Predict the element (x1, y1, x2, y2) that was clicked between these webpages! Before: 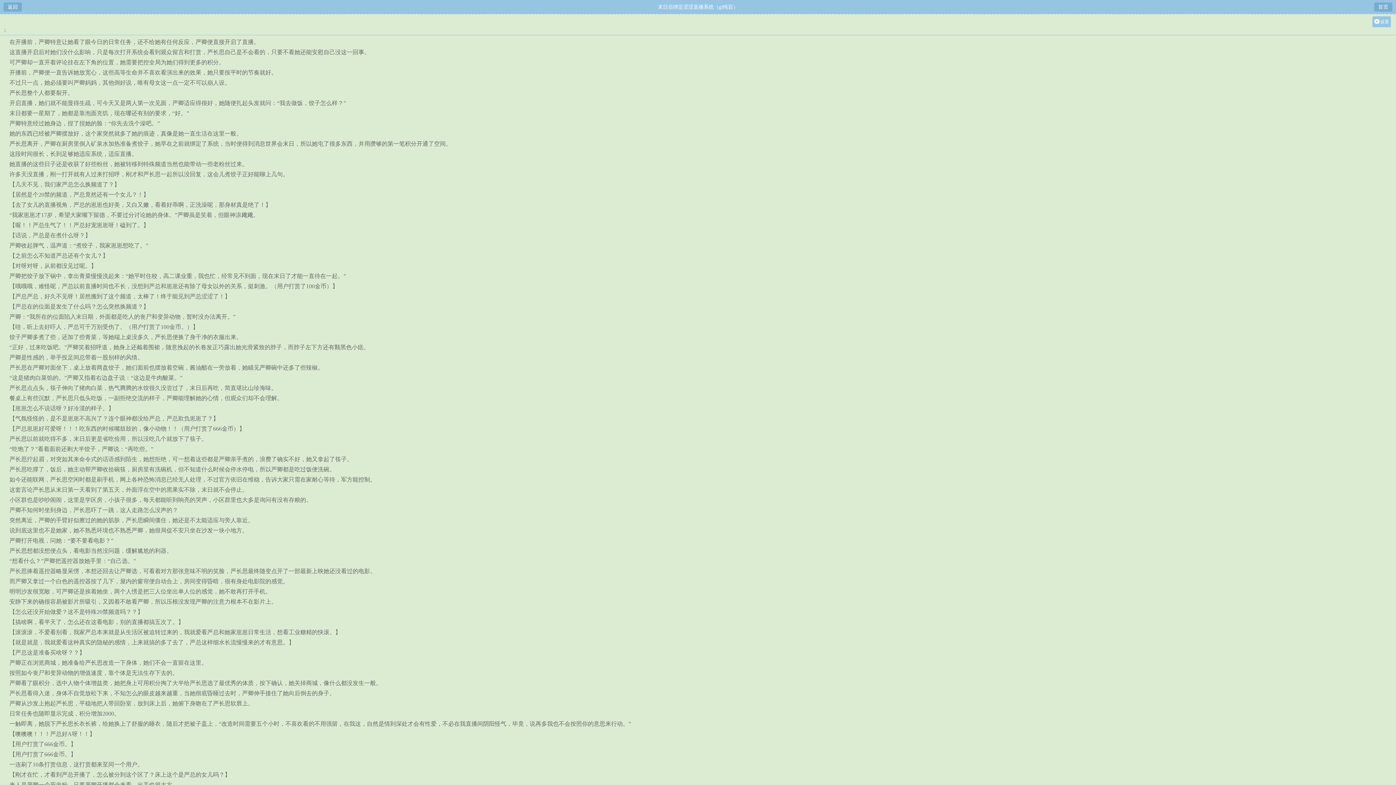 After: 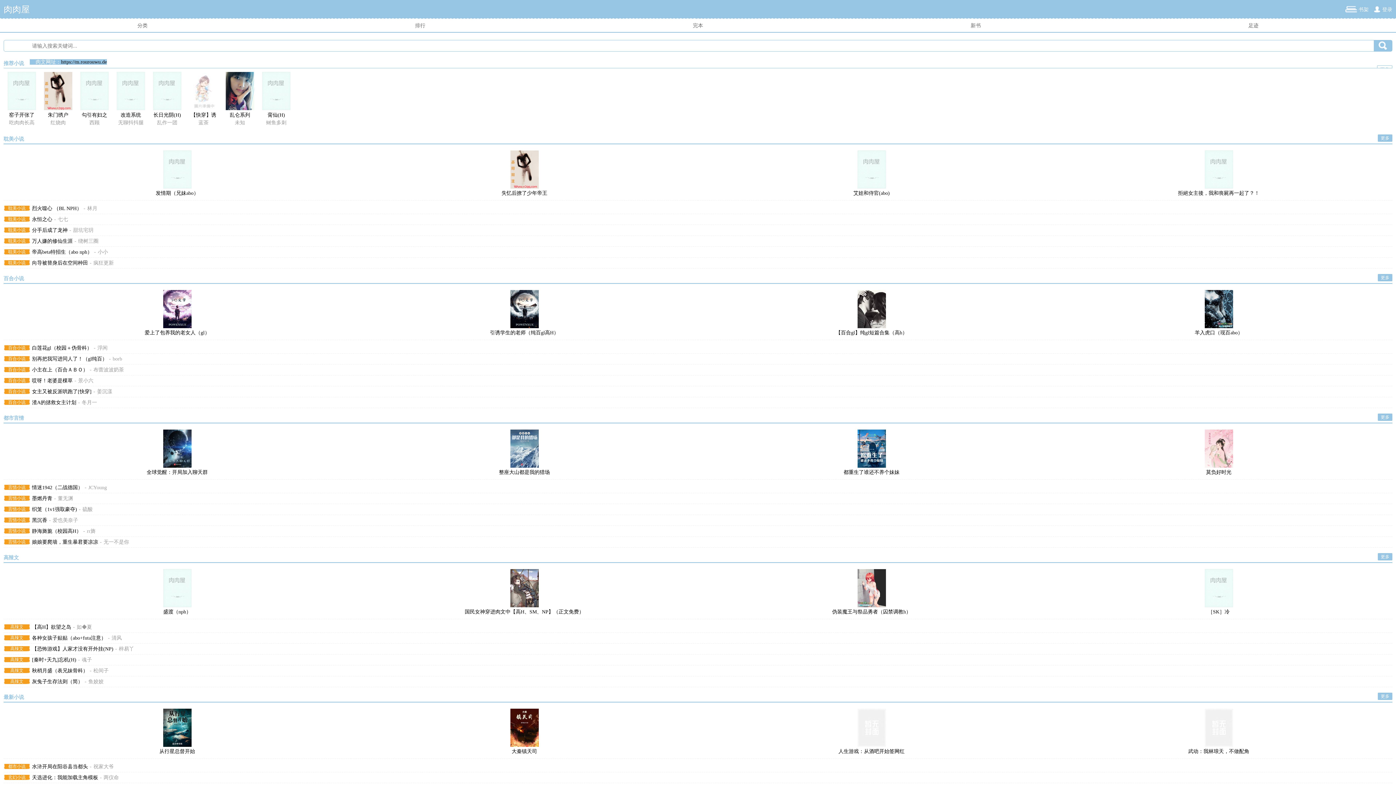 Action: label: 首页 bbox: (1378, 4, 1388, 9)